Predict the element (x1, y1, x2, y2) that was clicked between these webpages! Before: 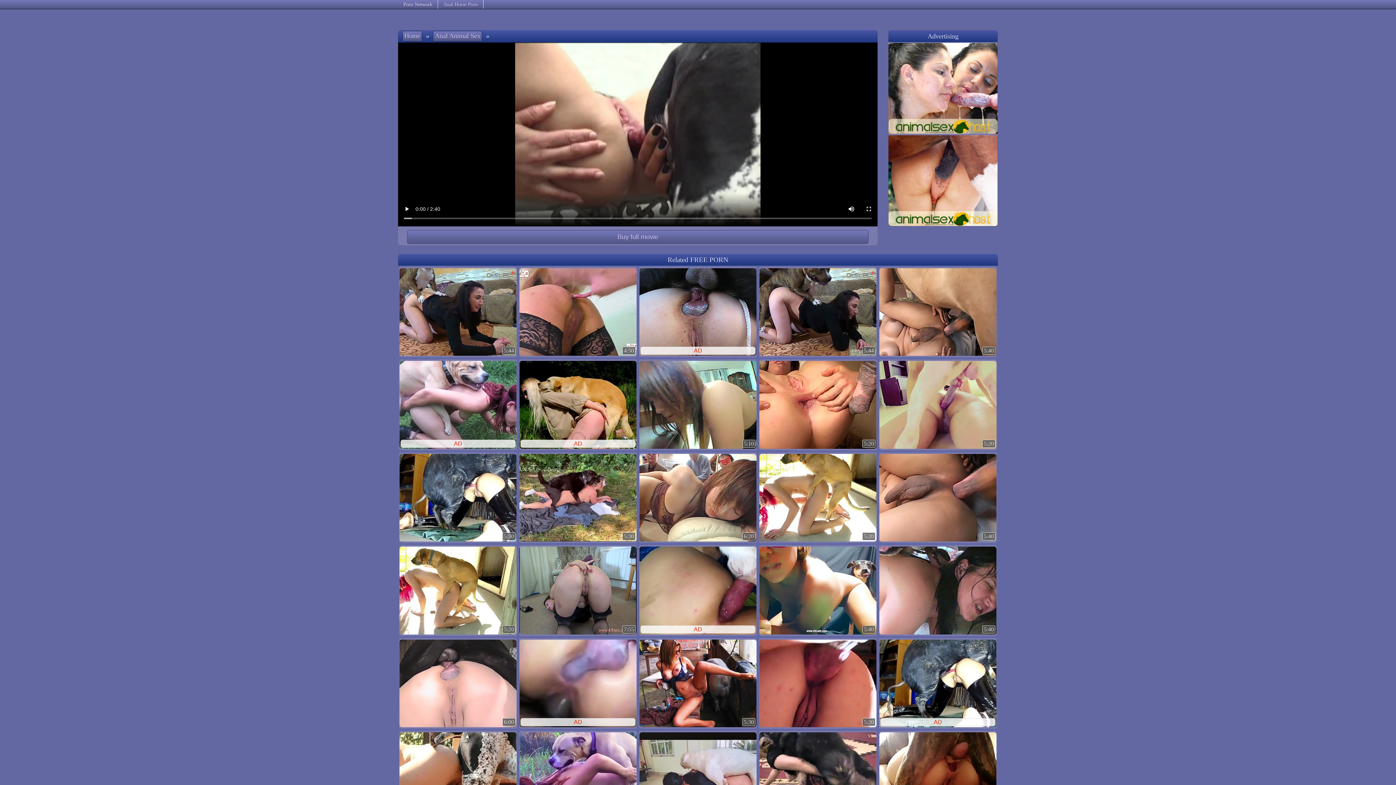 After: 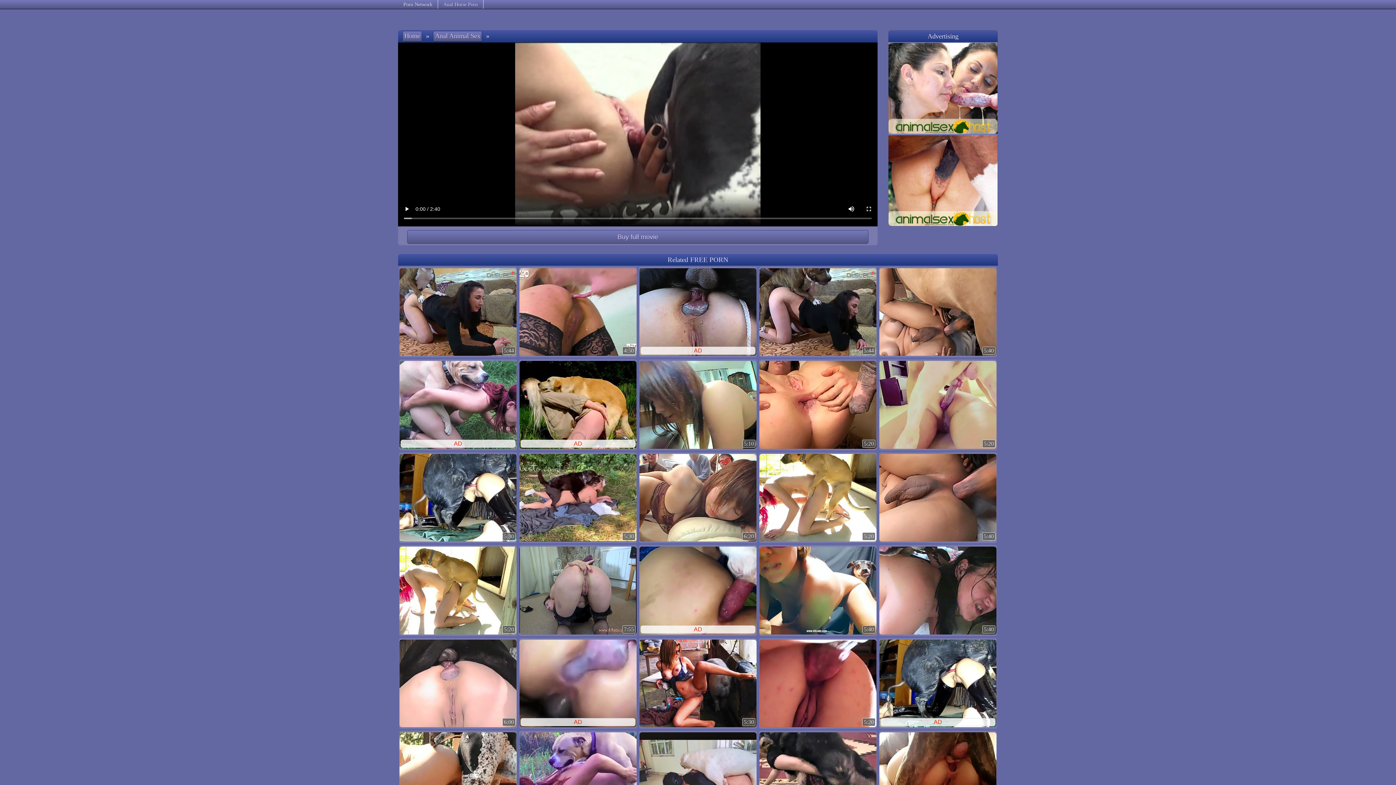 Action: bbox: (519, 638, 637, 729) label: AD